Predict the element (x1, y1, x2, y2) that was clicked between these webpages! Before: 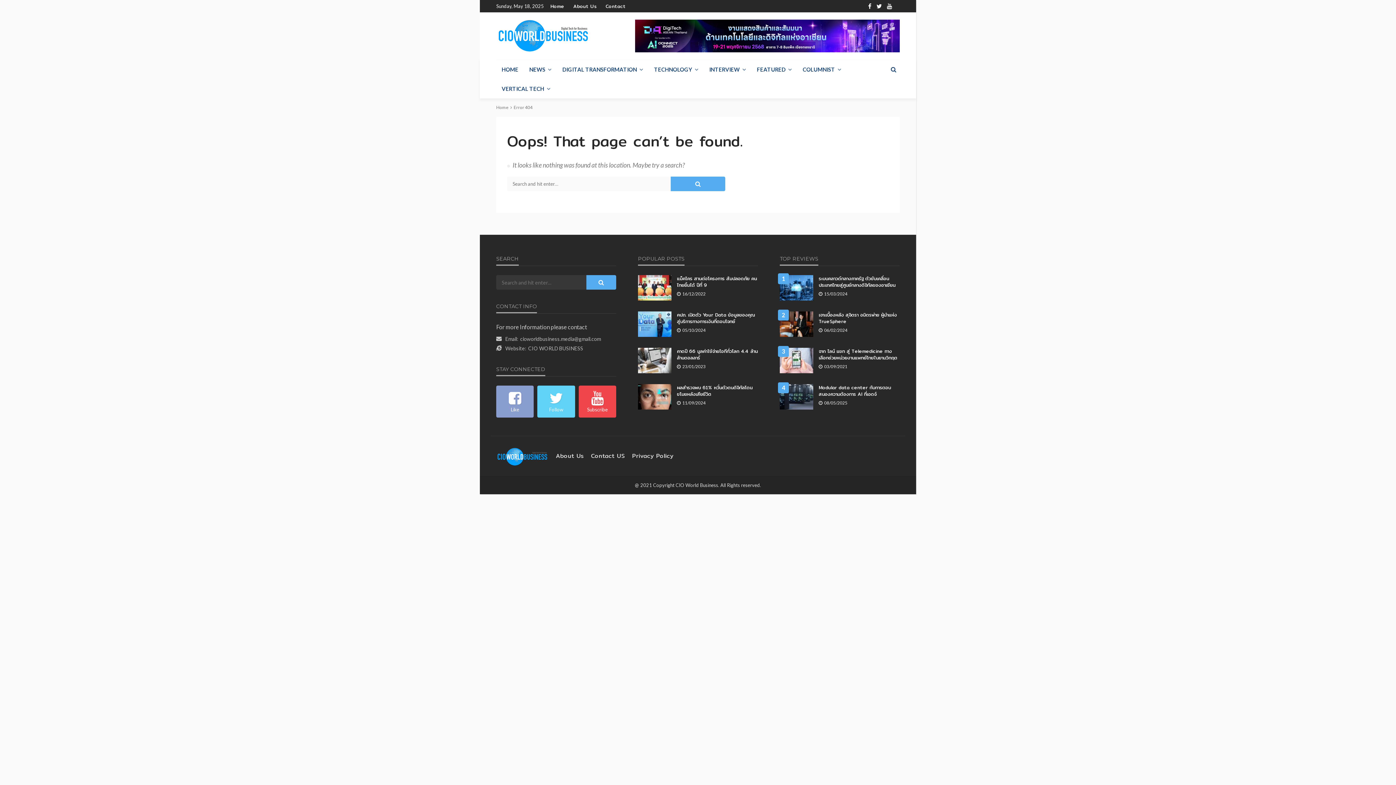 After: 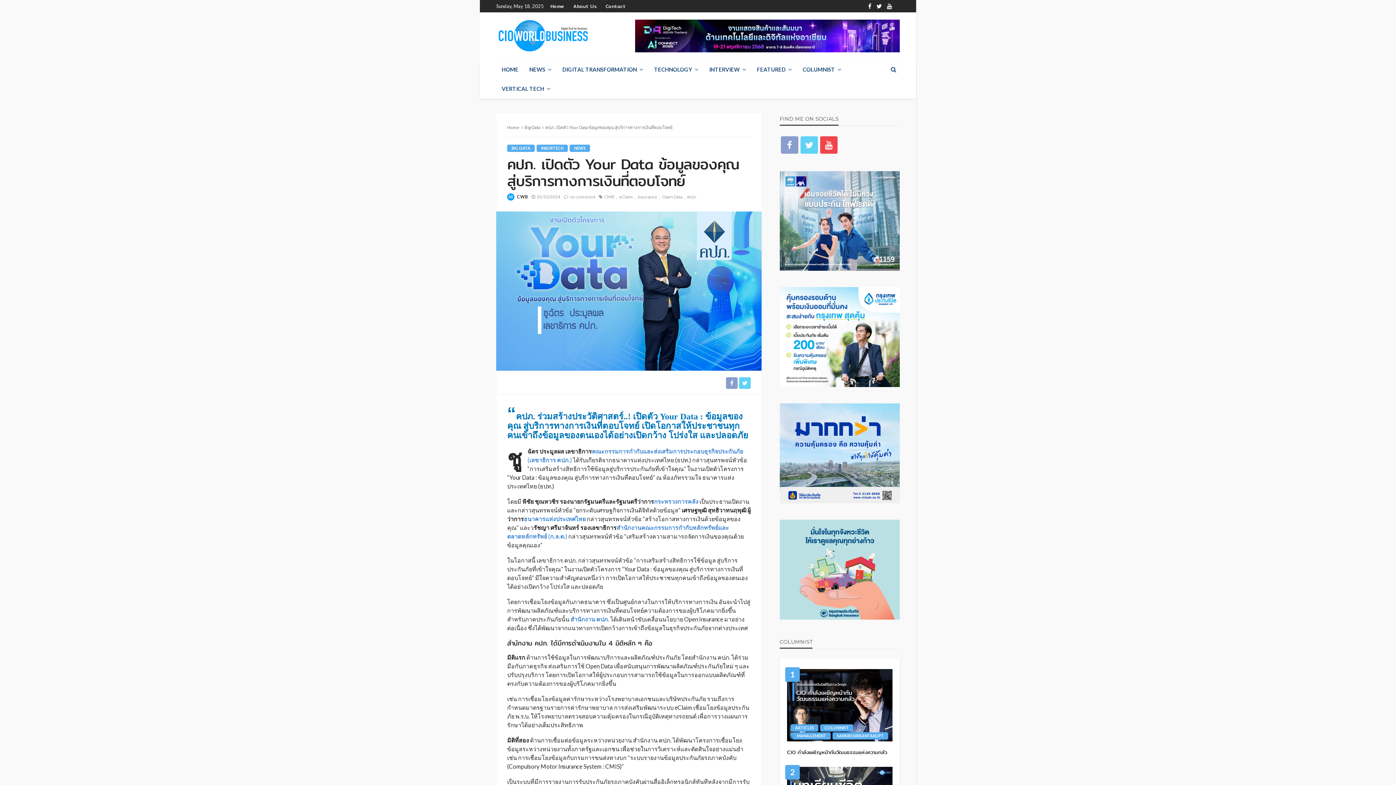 Action: bbox: (638, 311, 671, 337)